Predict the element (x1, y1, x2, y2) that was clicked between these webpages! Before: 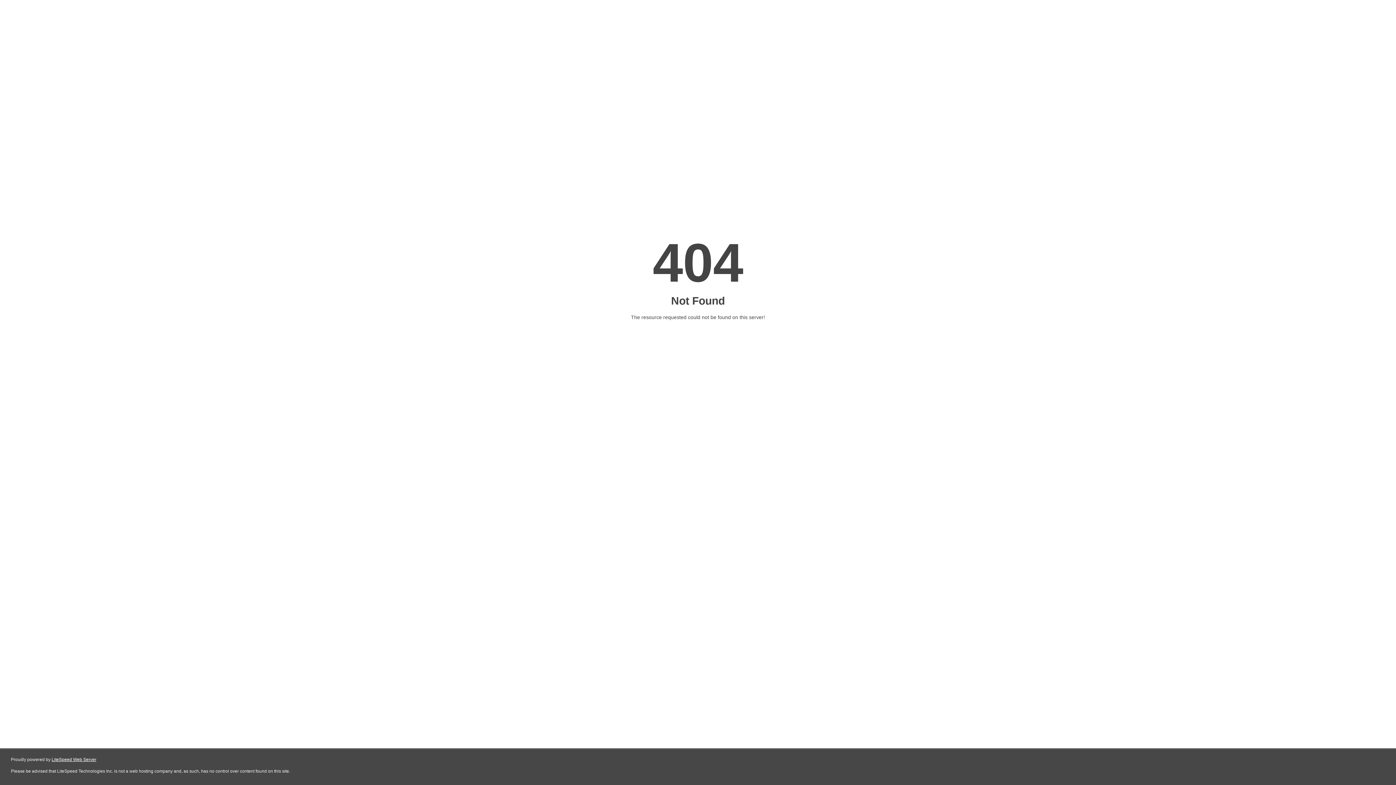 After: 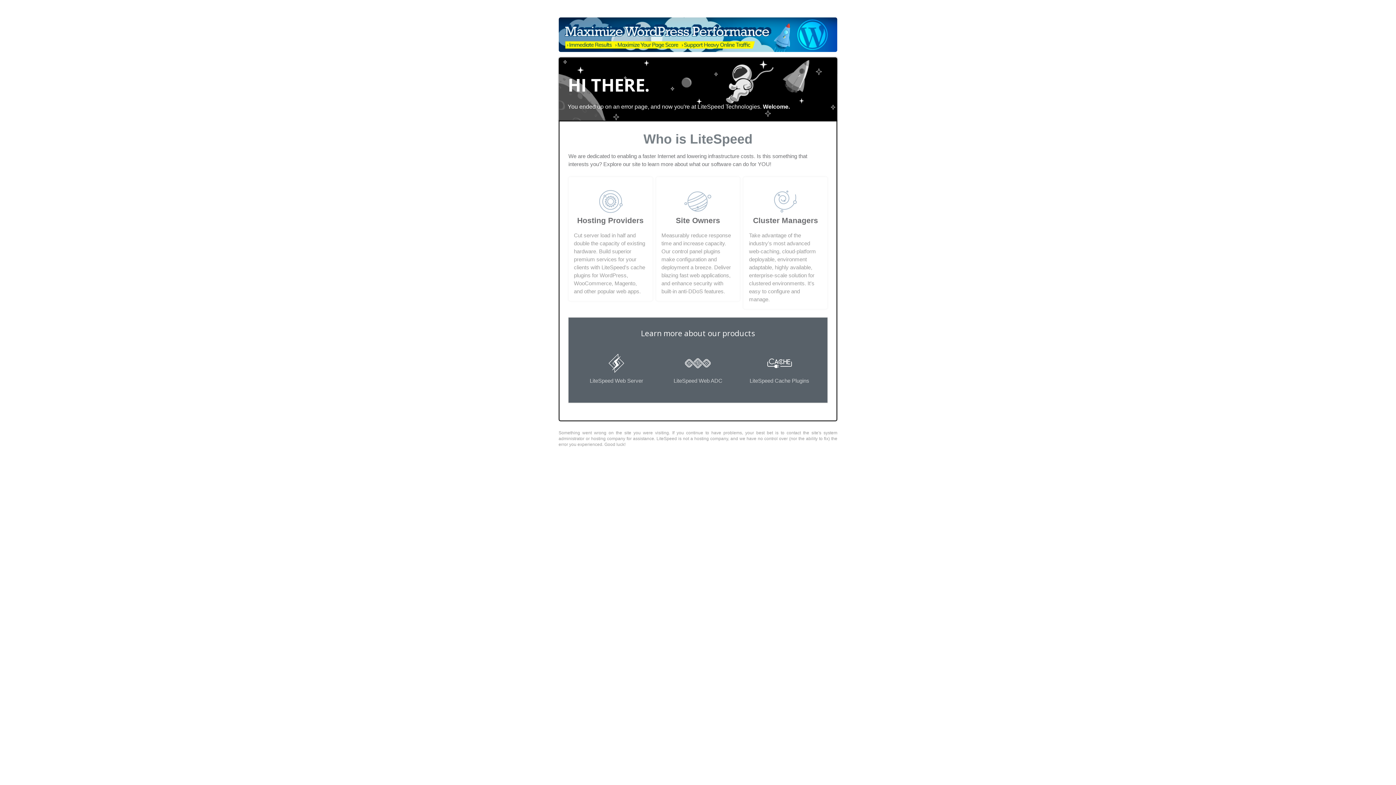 Action: label: LiteSpeed Web Server bbox: (51, 757, 96, 762)